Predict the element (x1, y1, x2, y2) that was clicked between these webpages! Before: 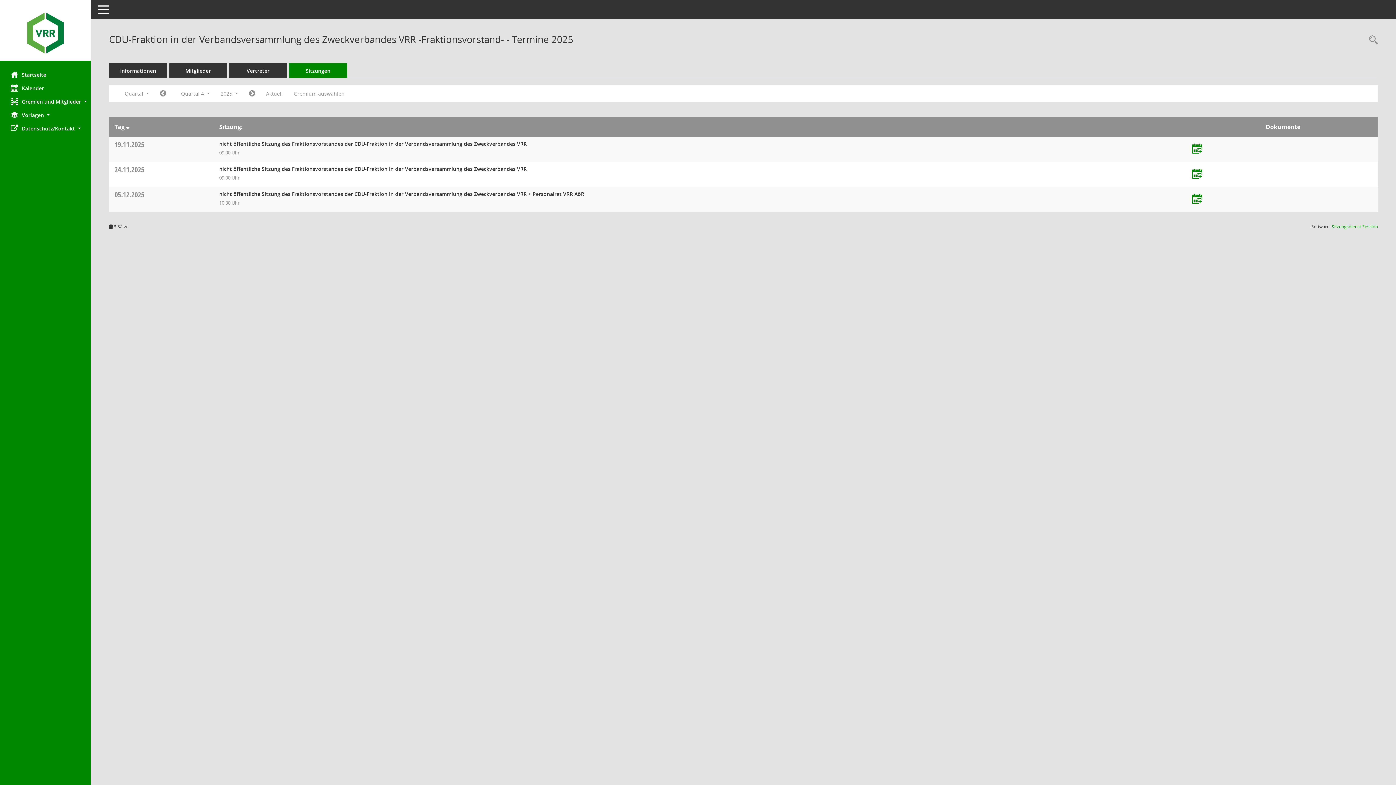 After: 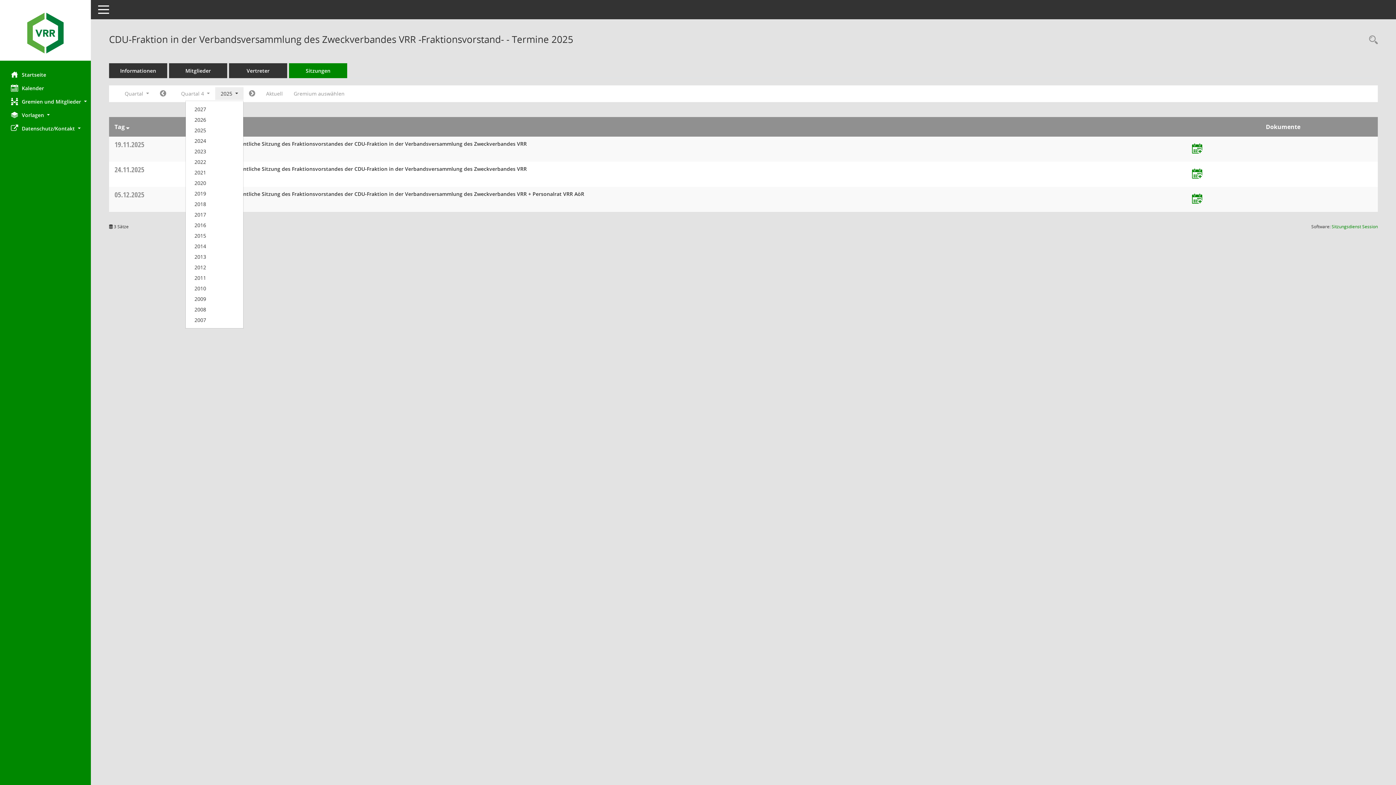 Action: bbox: (215, 87, 243, 100) label: Jahr auswählen